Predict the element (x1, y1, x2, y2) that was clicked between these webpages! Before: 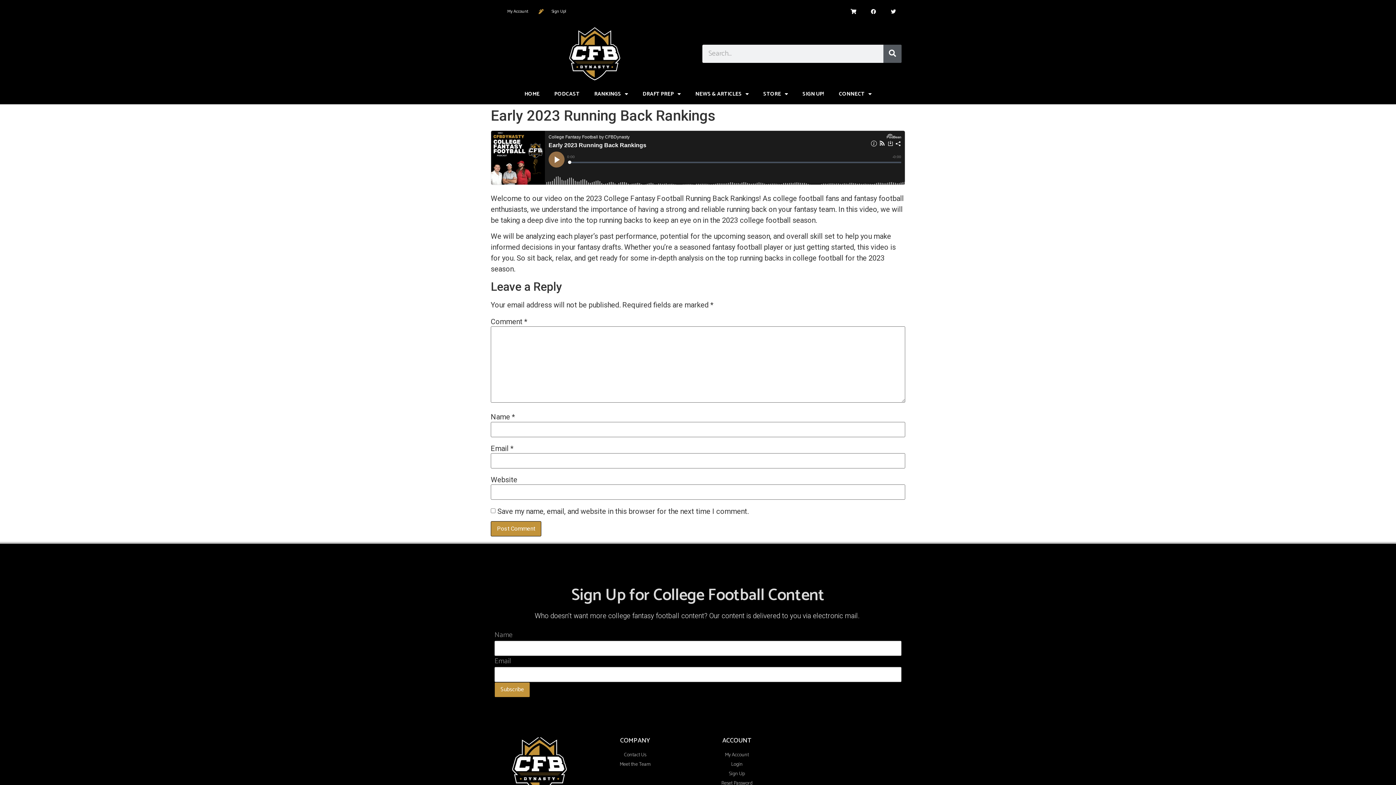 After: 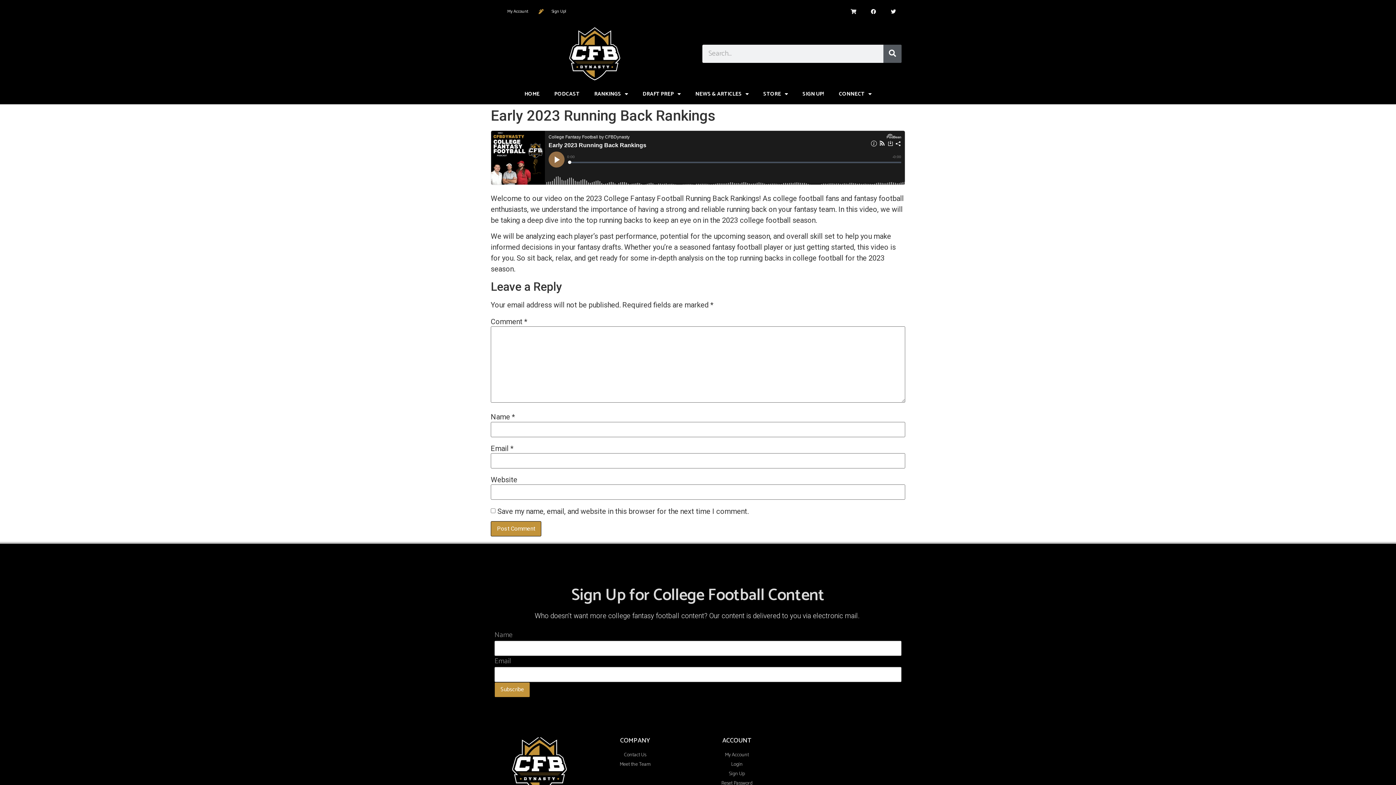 Action: label: Shopping-cart bbox: (845, 3, 861, 19)